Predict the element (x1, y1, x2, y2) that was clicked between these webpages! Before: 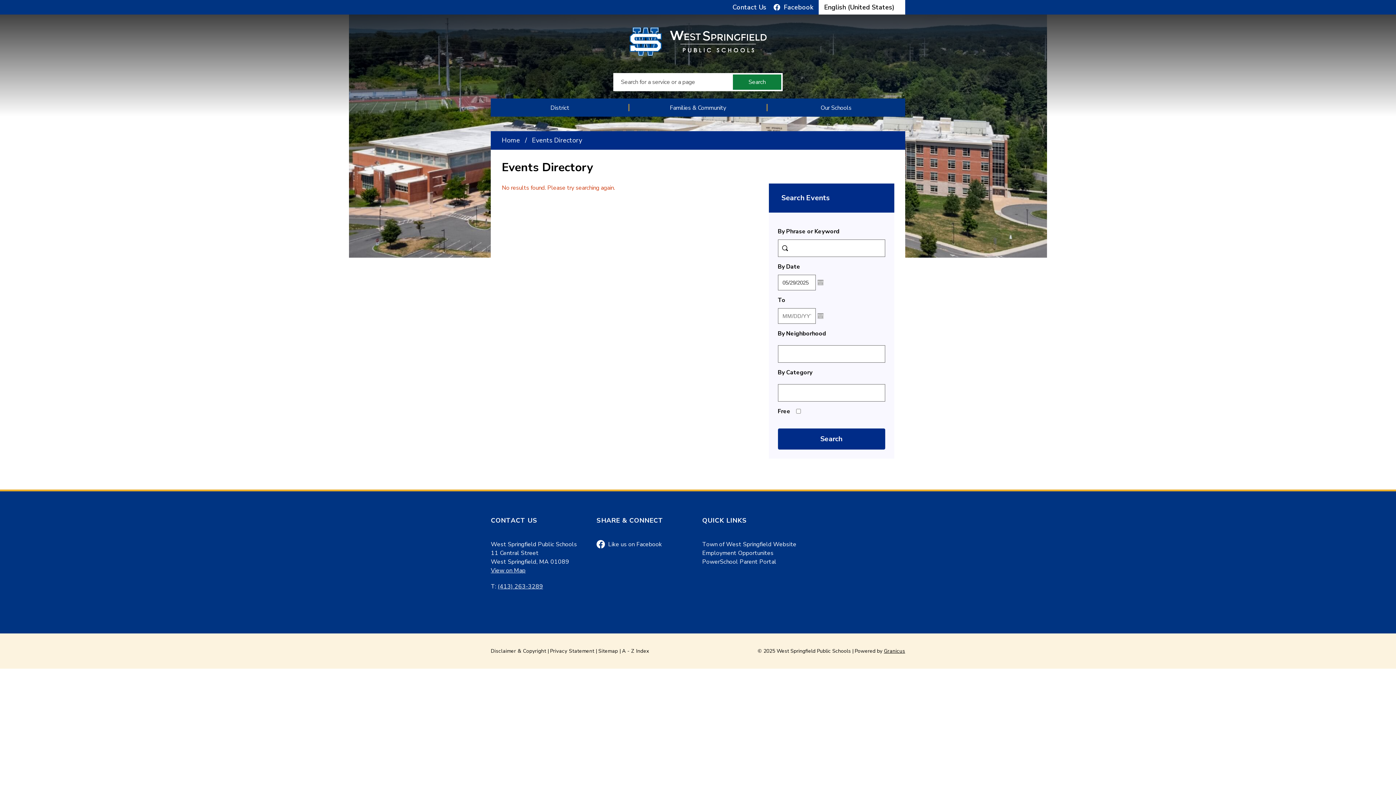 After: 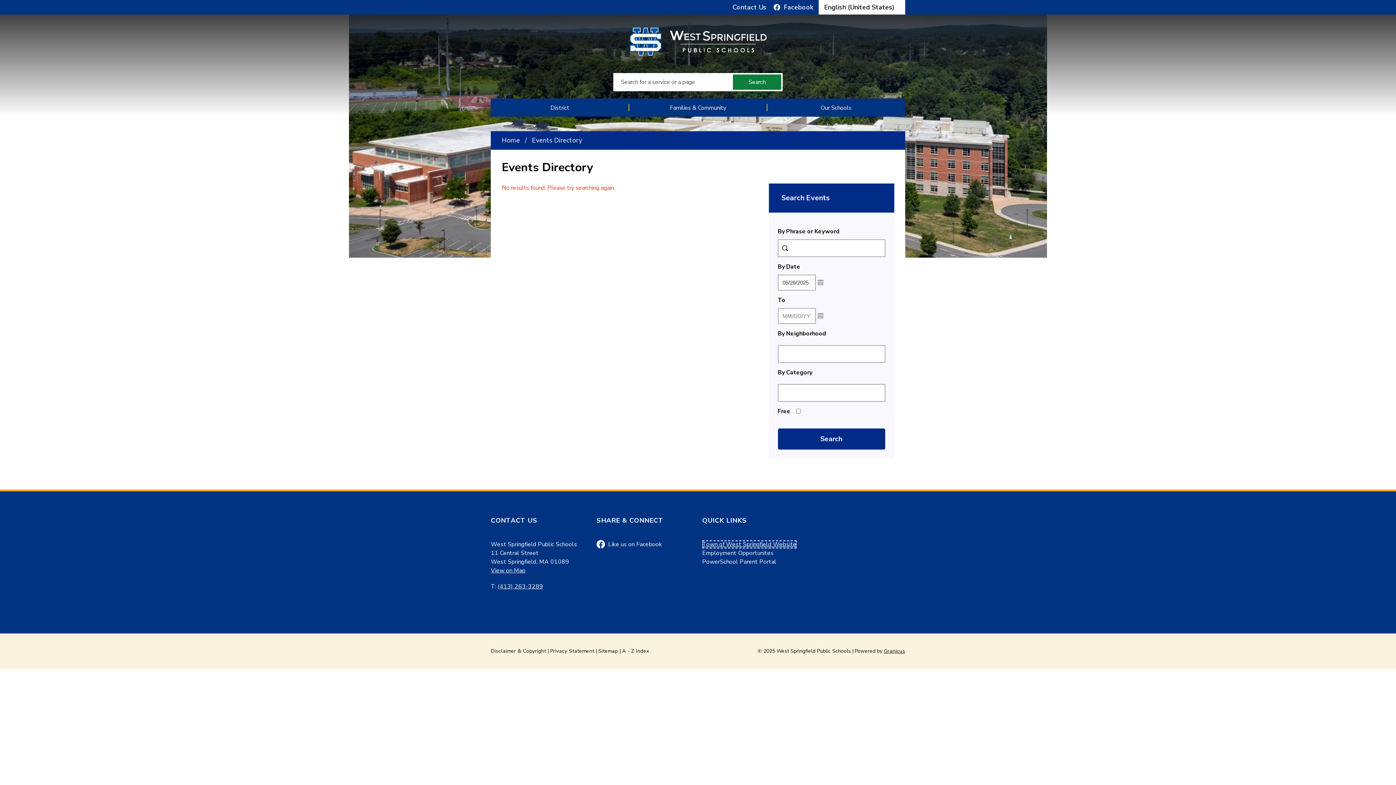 Action: label: Town of West Springfield Website bbox: (702, 540, 796, 548)